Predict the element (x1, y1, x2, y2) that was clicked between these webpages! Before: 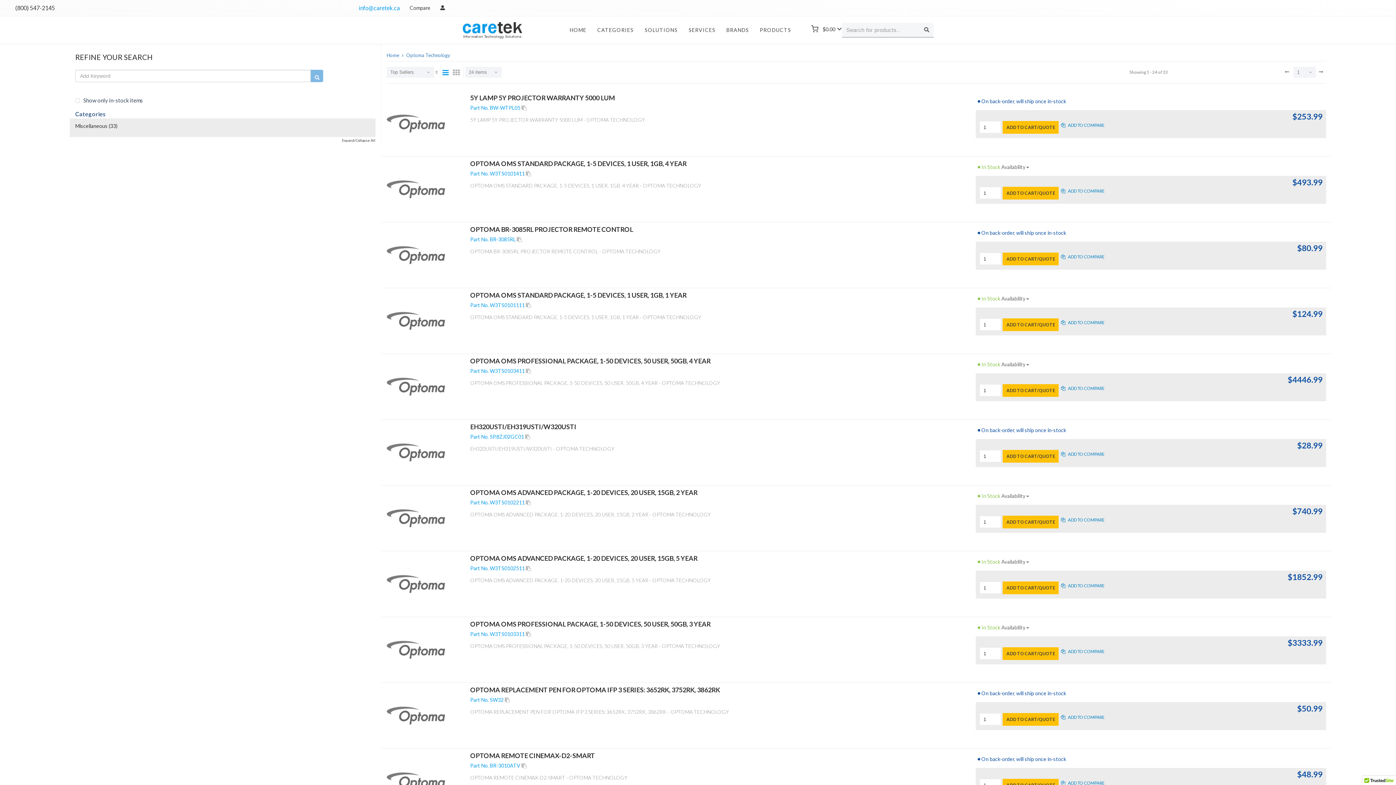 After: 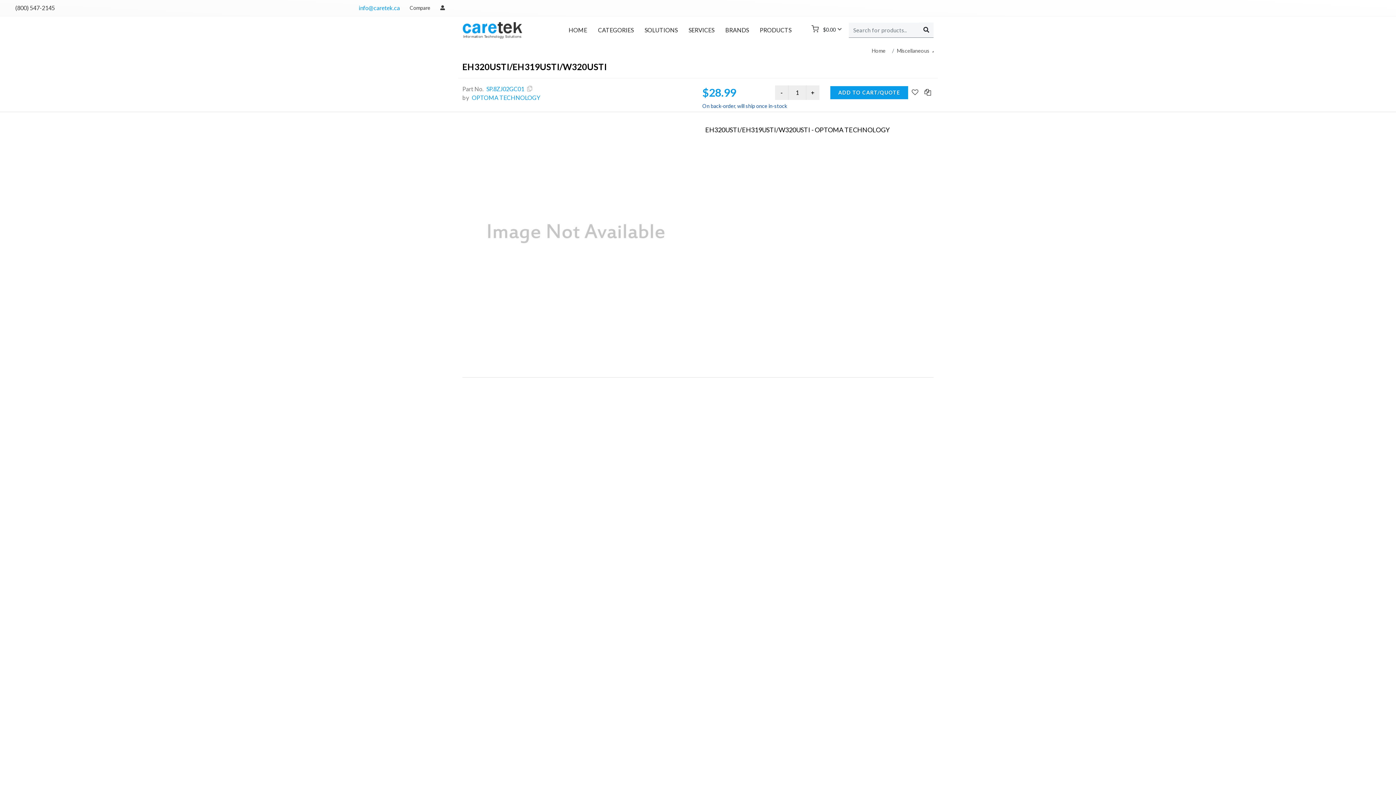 Action: bbox: (470, 423, 965, 430) label: EH320USTI/EH319USTI/W320USTI